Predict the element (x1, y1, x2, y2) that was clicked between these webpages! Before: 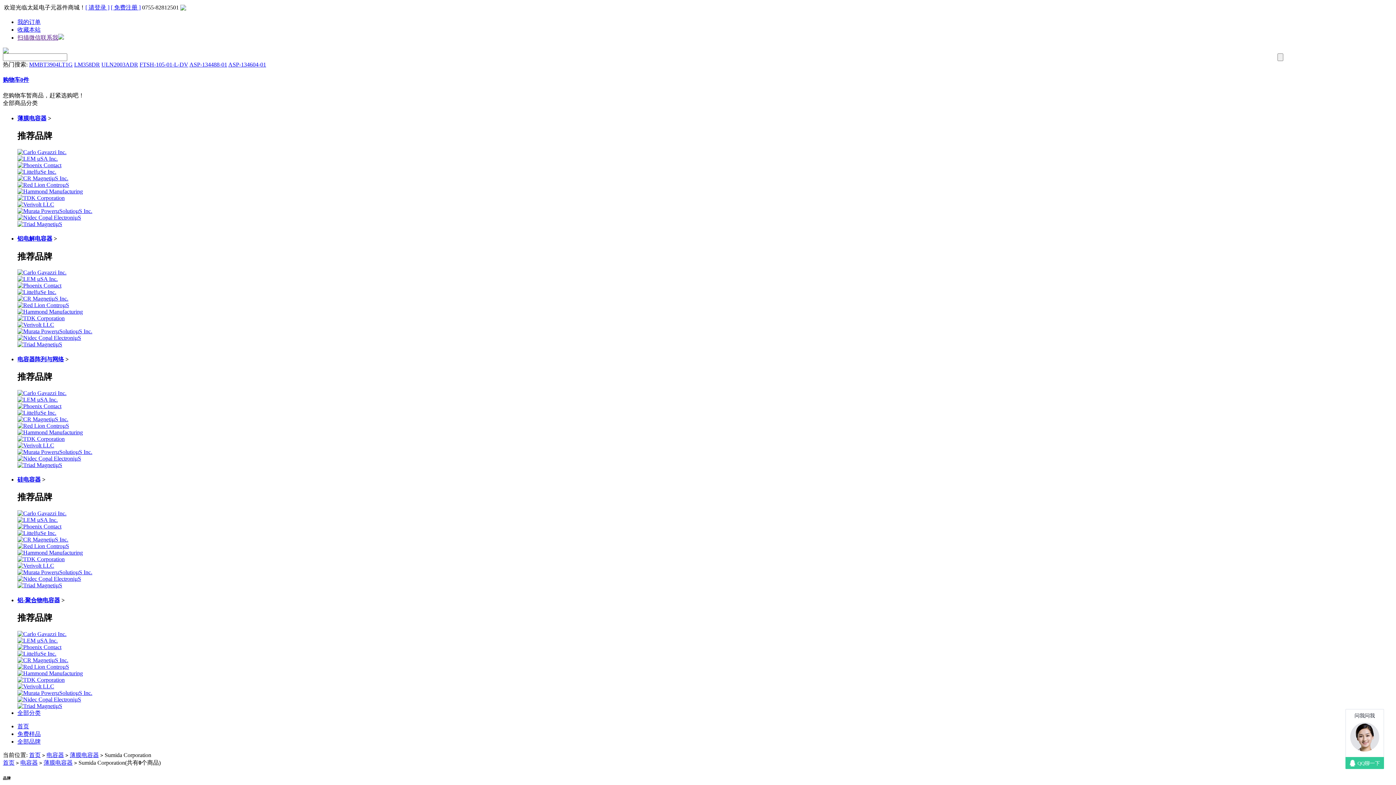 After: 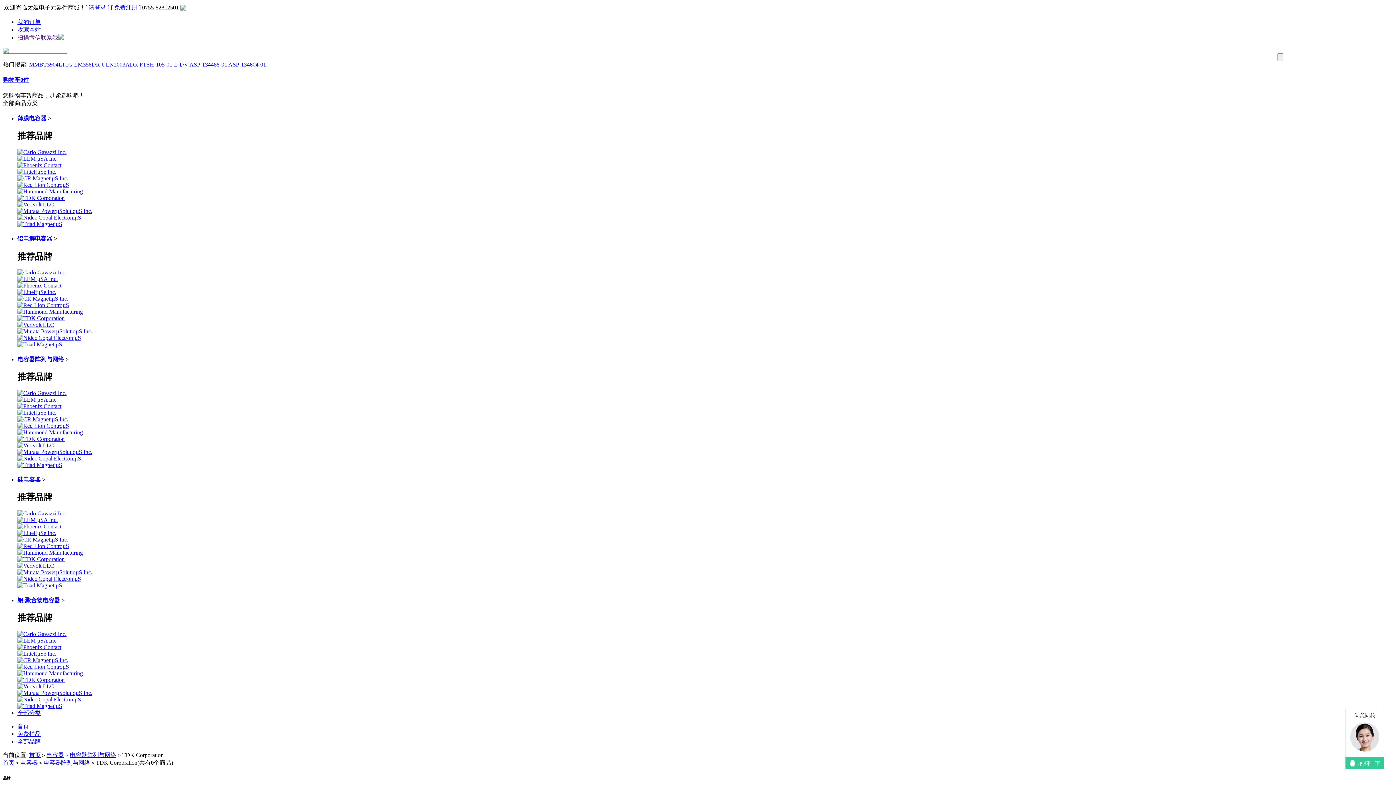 Action: bbox: (17, 435, 64, 442)